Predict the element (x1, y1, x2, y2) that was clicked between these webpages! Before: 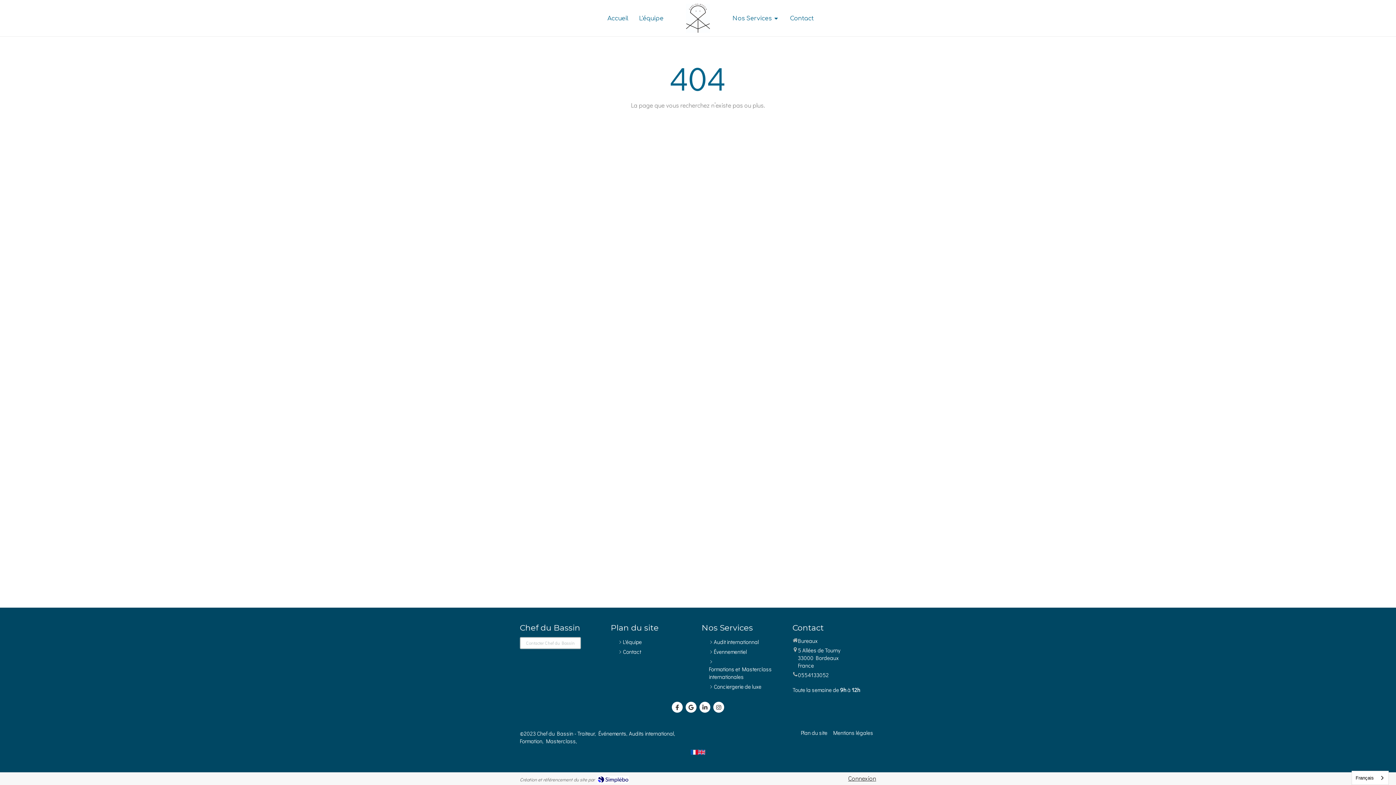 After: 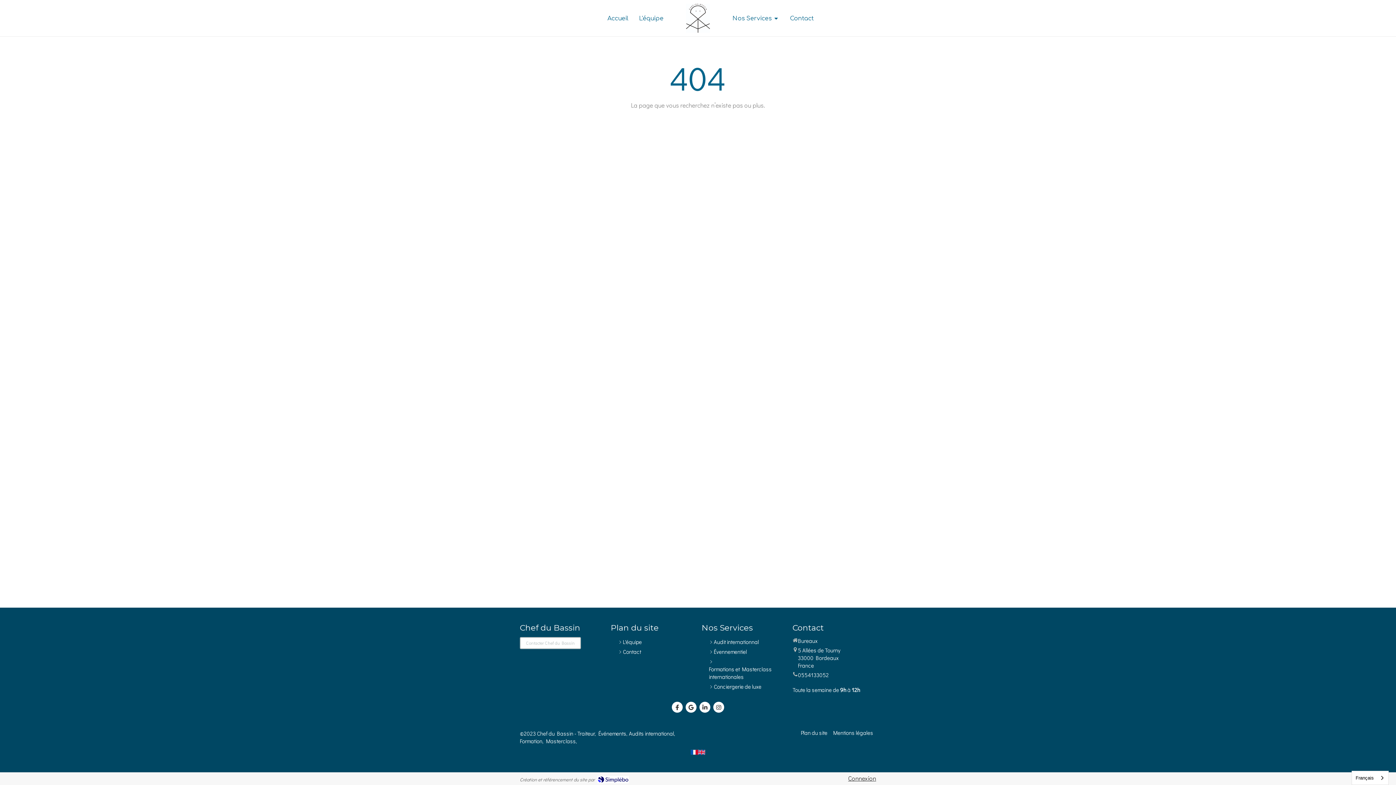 Action: label: Connexion bbox: (848, 774, 876, 782)